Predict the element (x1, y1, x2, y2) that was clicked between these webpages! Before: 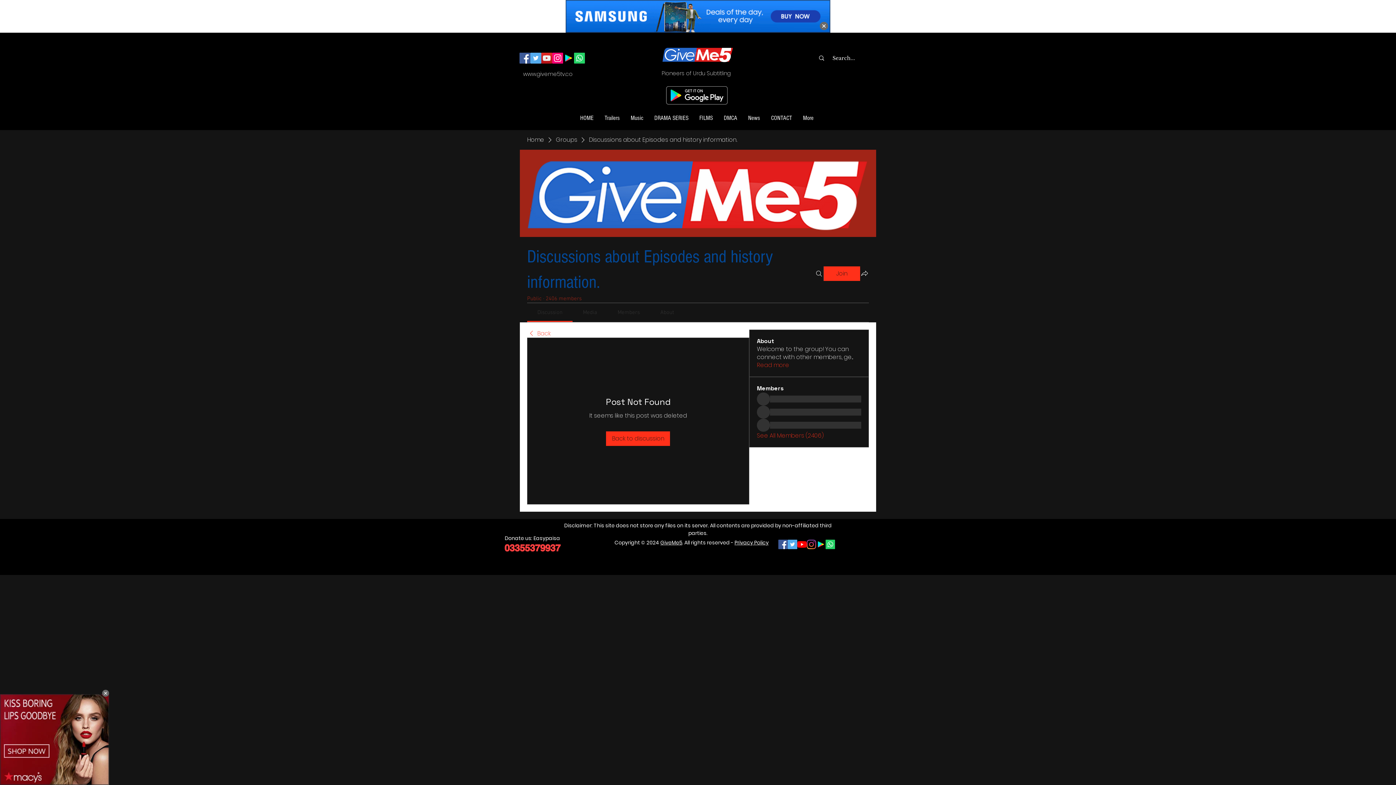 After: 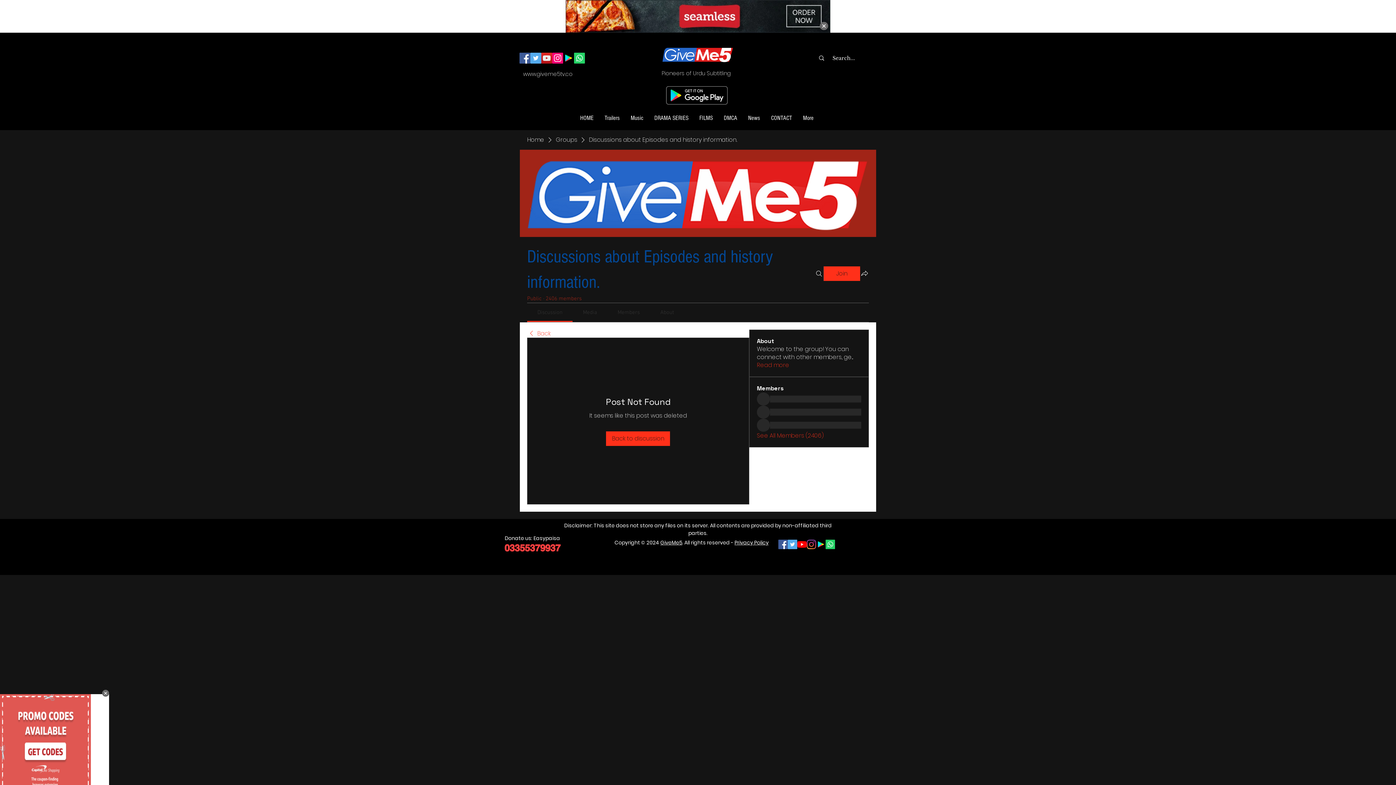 Action: label: Google Play bbox: (816, 540, 825, 549)